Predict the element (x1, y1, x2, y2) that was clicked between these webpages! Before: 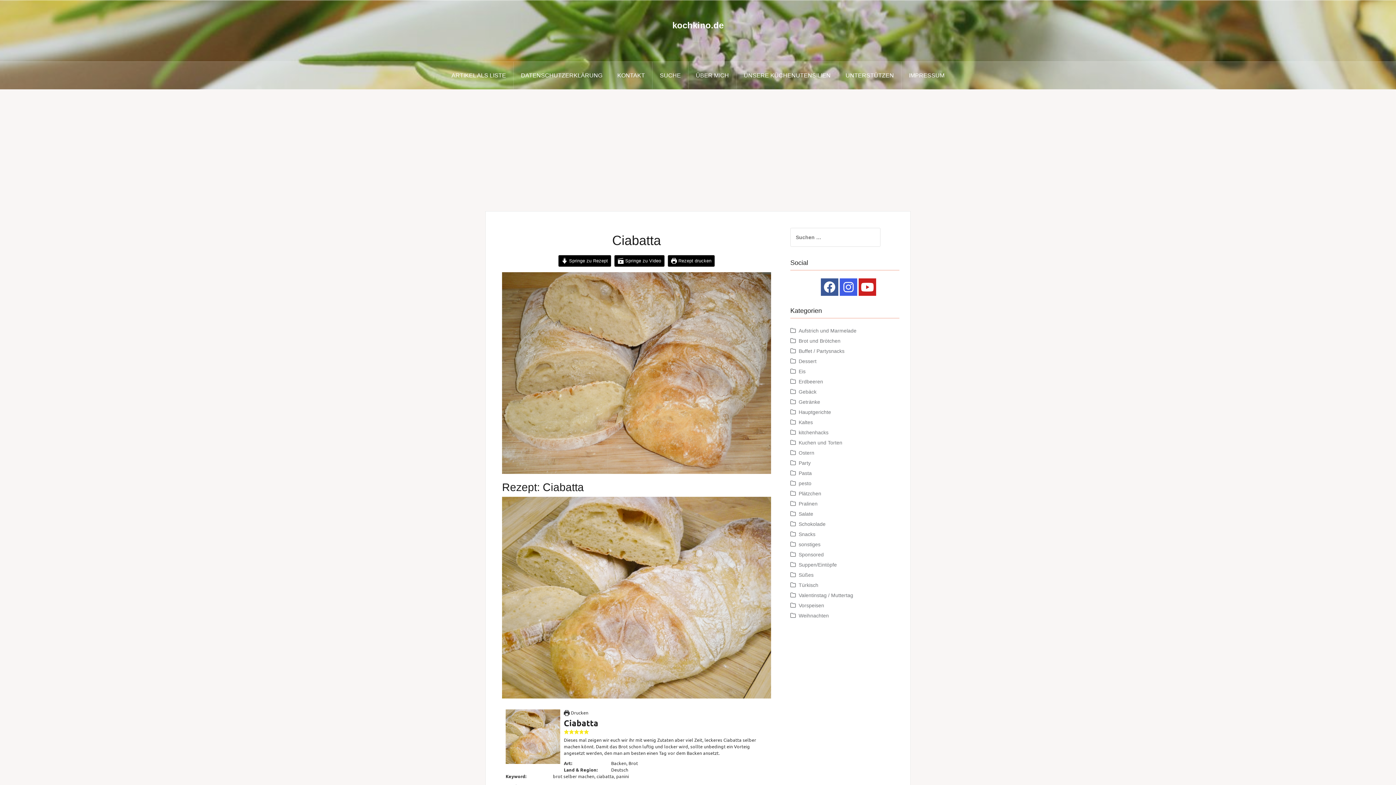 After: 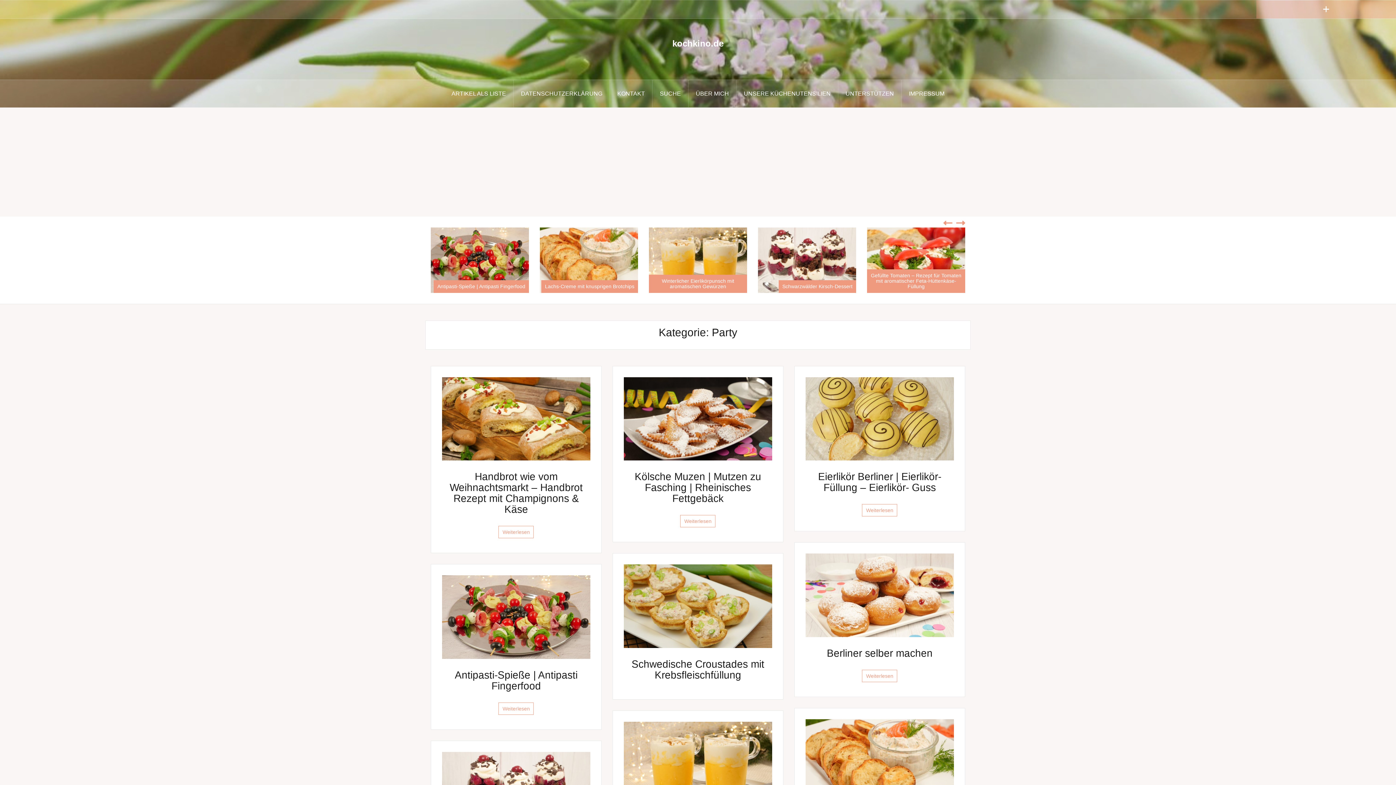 Action: bbox: (798, 460, 810, 466) label: Party